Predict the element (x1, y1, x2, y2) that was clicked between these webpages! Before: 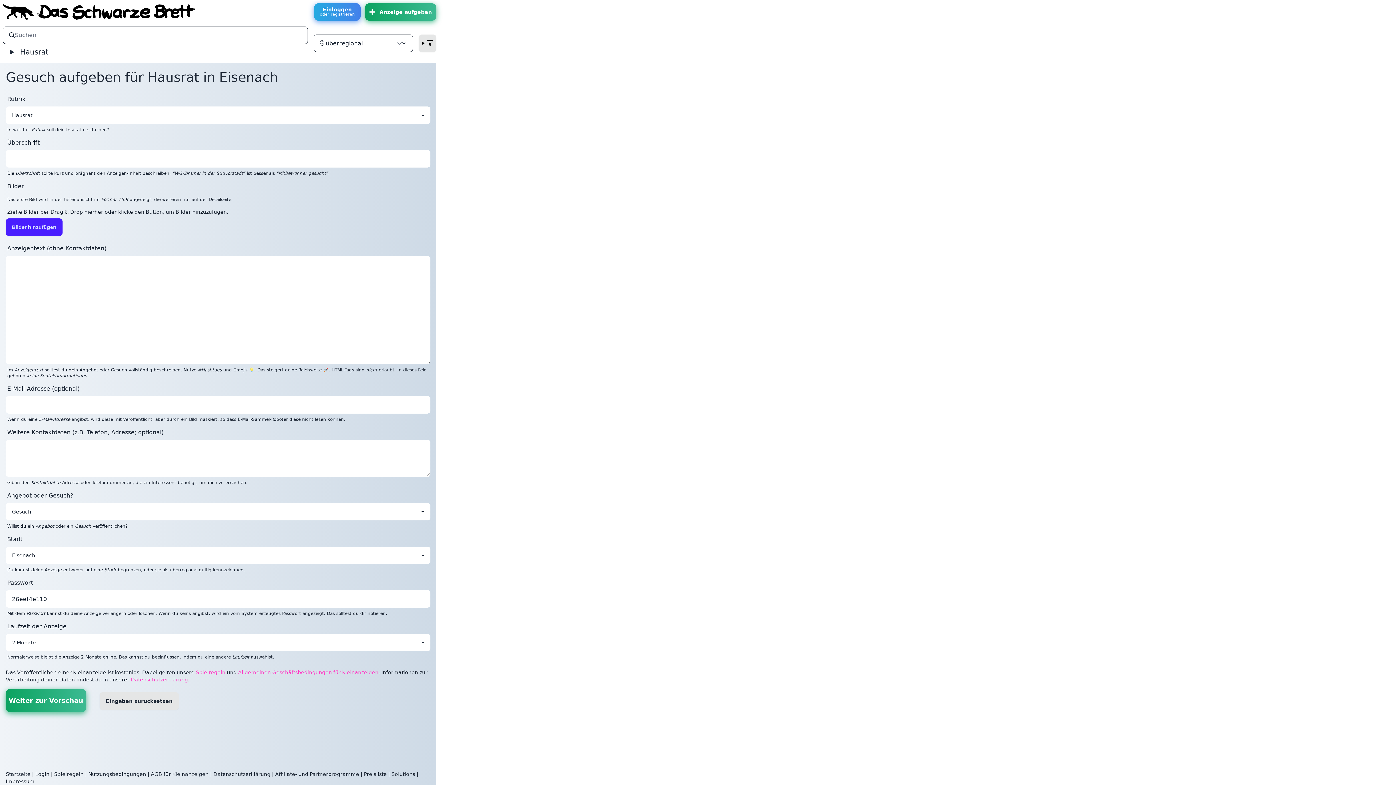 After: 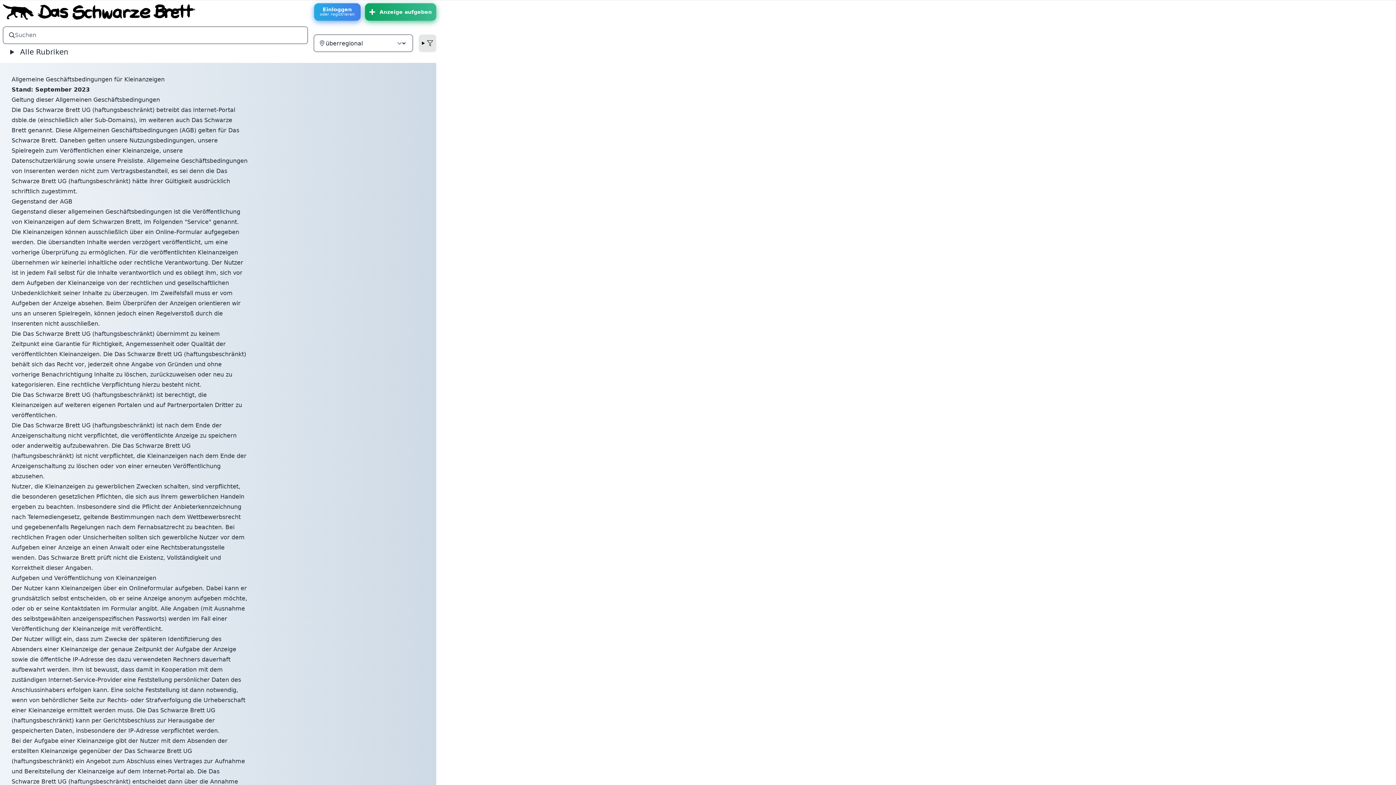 Action: label: AGB für Kleinanzeigen bbox: (150, 771, 208, 777)